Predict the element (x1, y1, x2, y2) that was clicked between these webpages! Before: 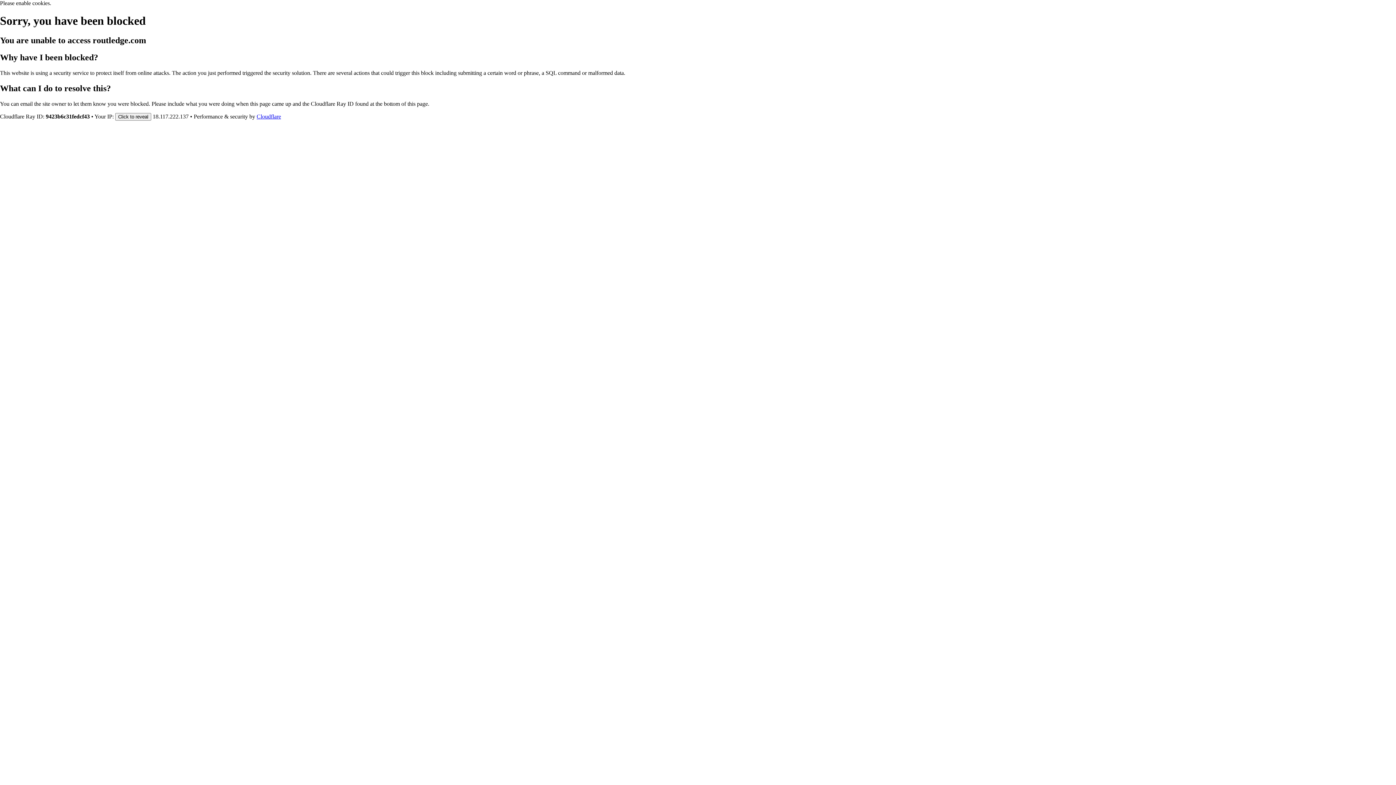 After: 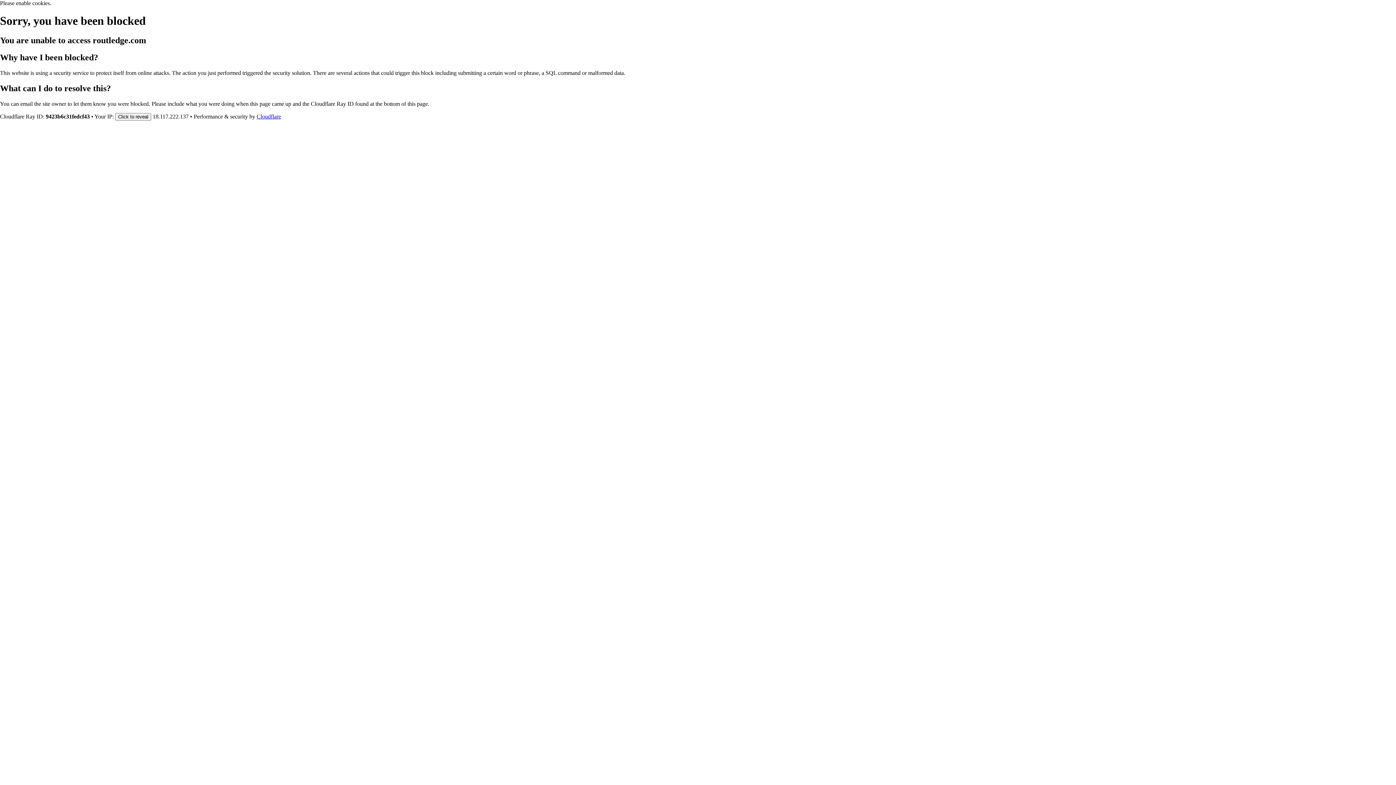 Action: label: Cloudflare bbox: (256, 113, 281, 119)